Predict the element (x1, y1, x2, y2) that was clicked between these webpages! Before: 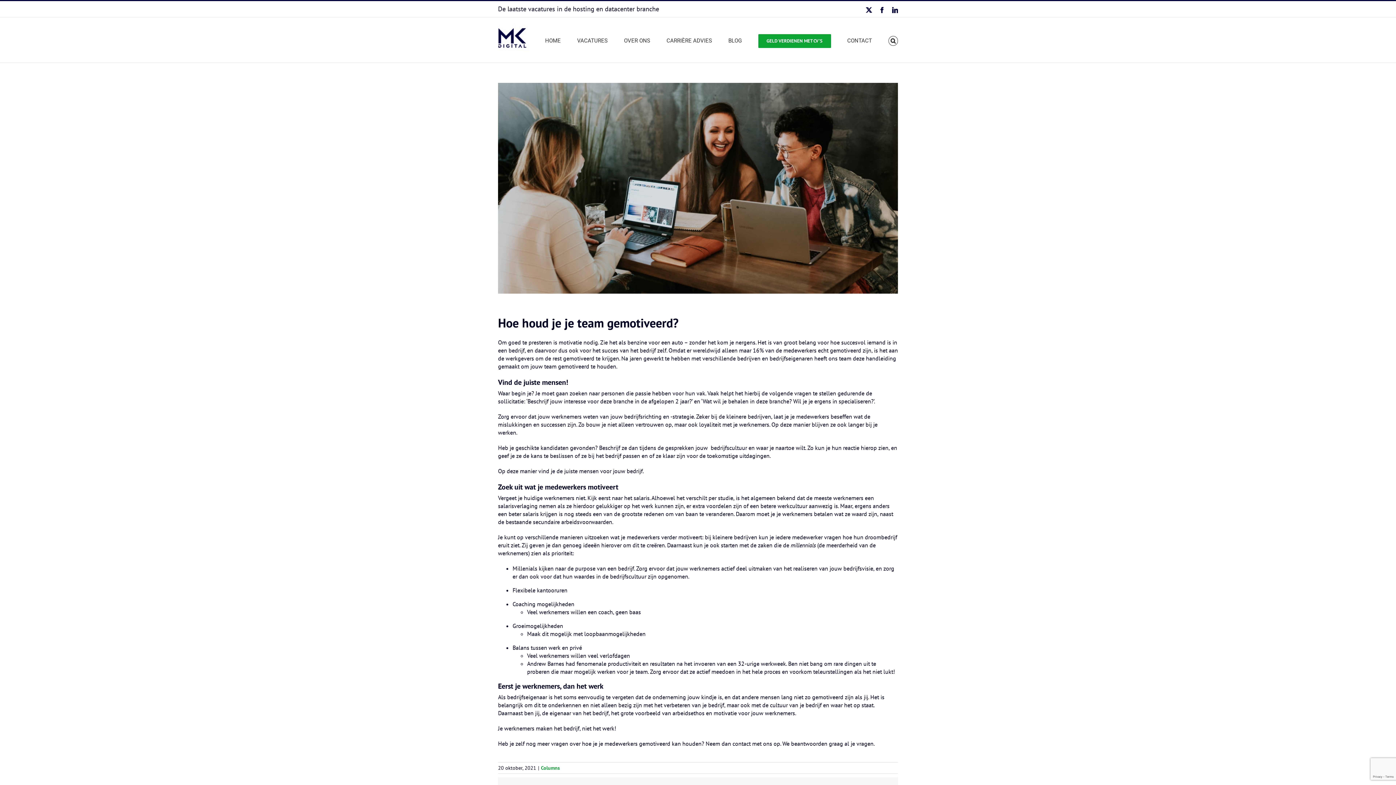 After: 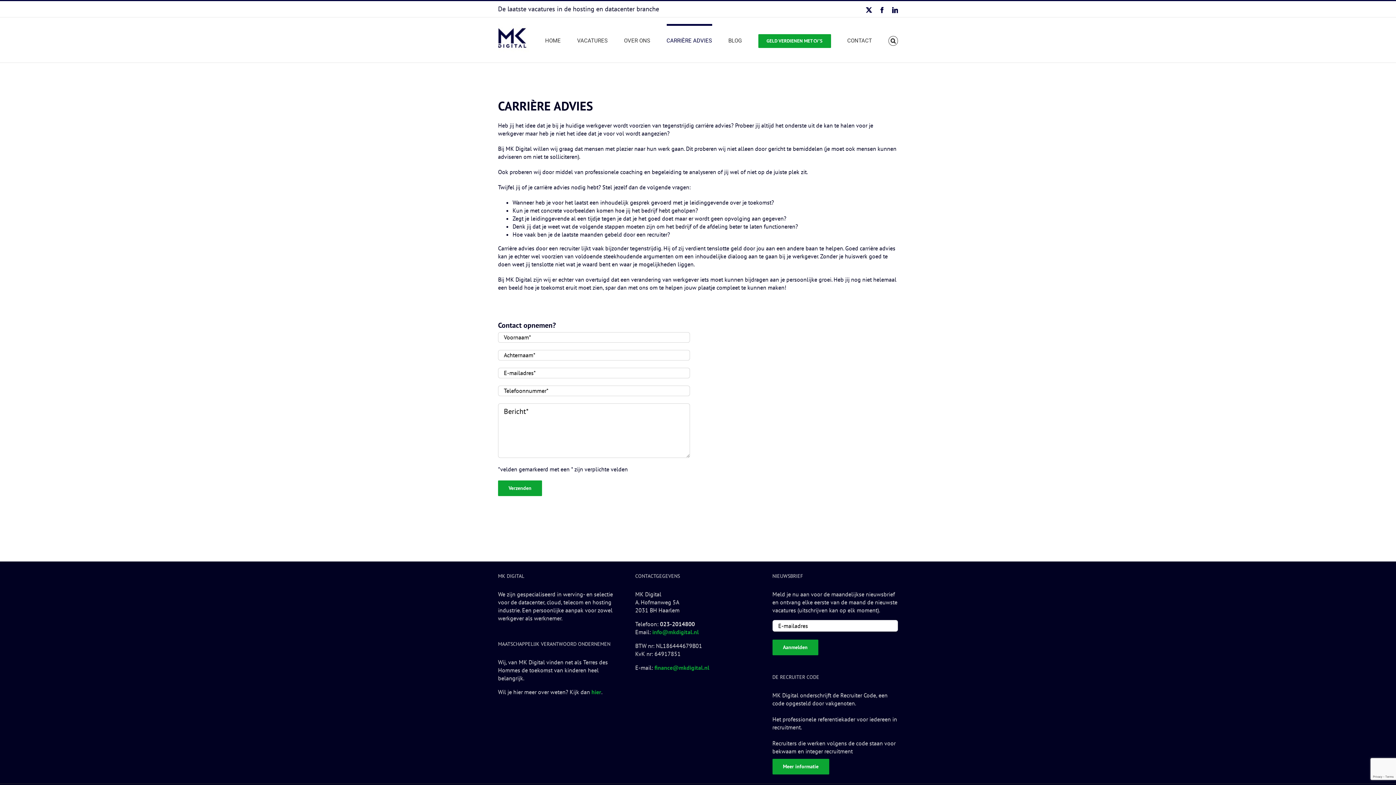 Action: bbox: (666, 24, 712, 56) label: CARRIÈRE ADVIES